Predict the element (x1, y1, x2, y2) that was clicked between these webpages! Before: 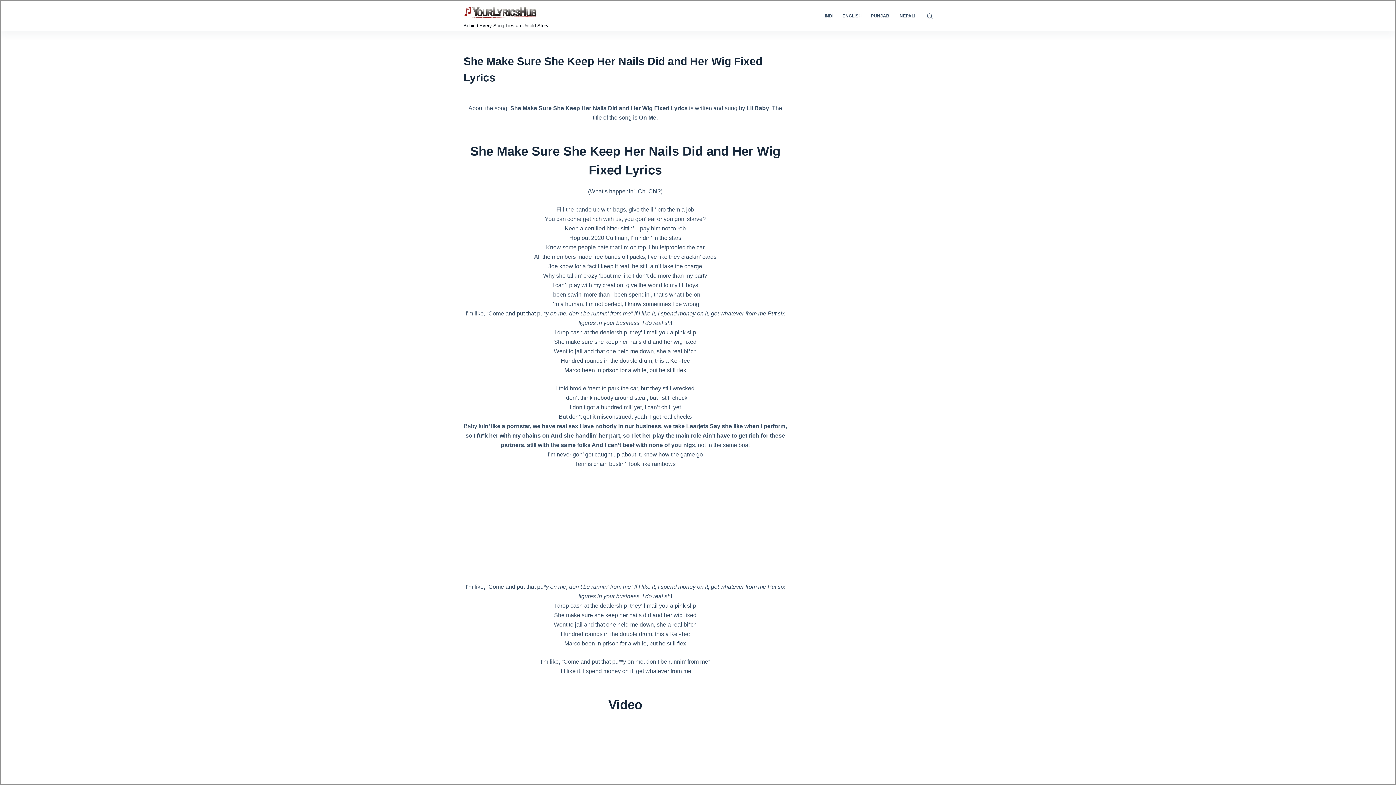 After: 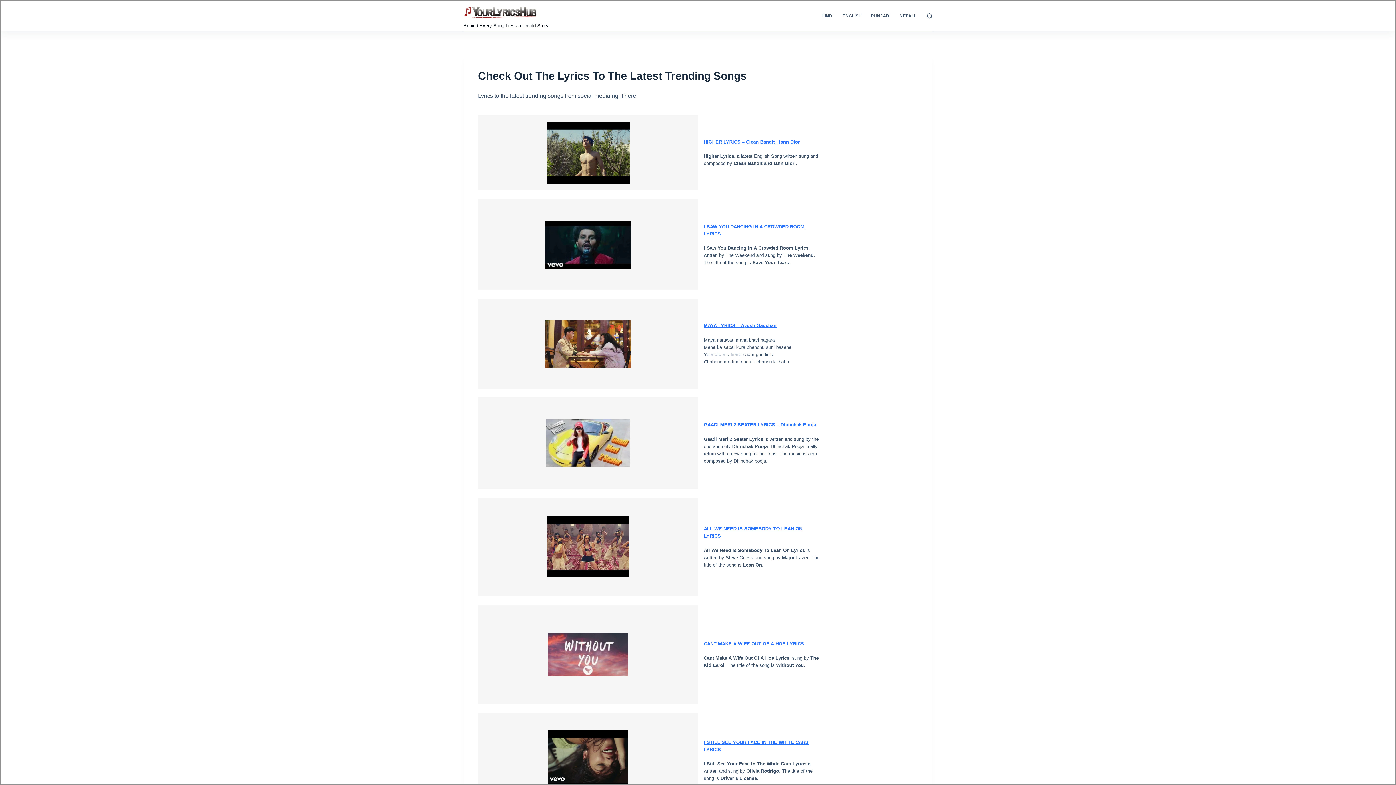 Action: bbox: (463, 2, 548, 20)